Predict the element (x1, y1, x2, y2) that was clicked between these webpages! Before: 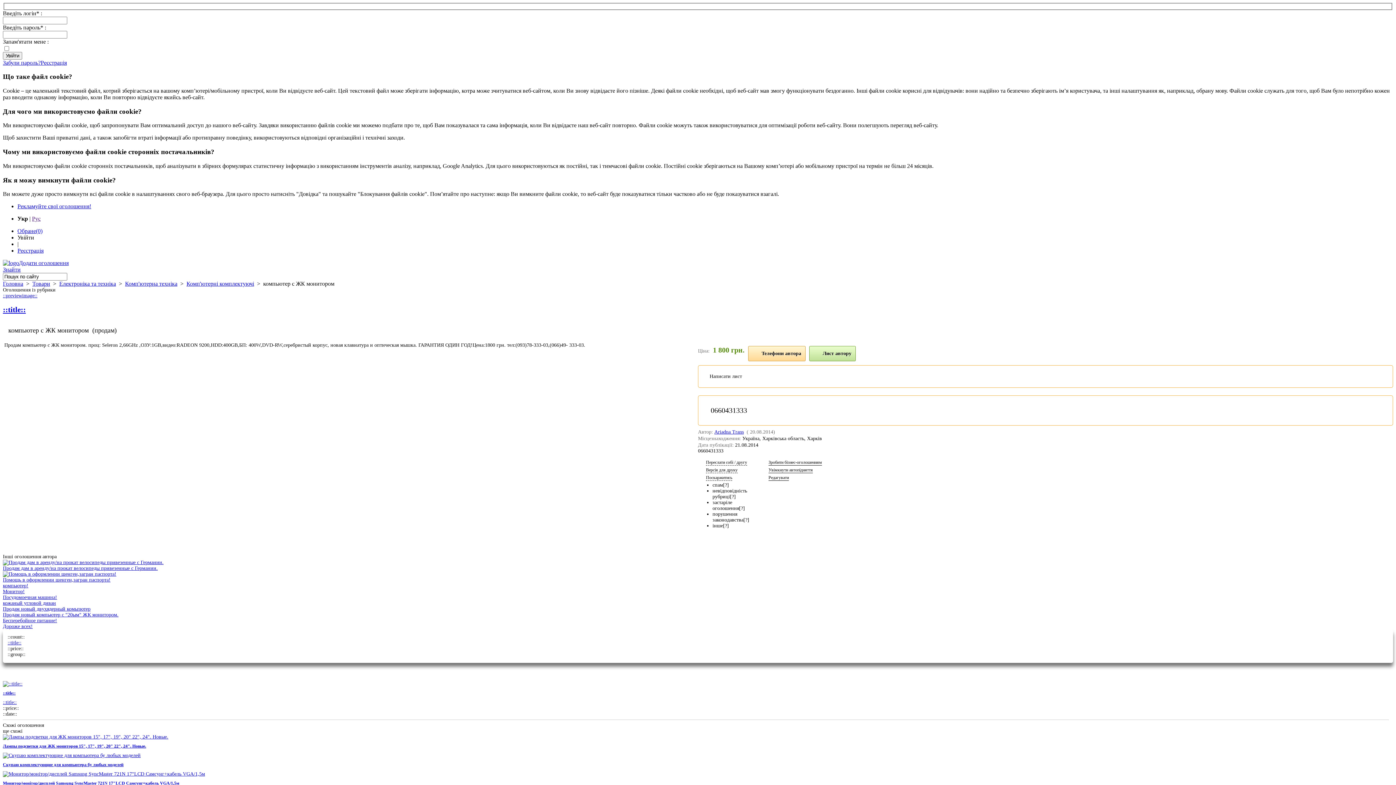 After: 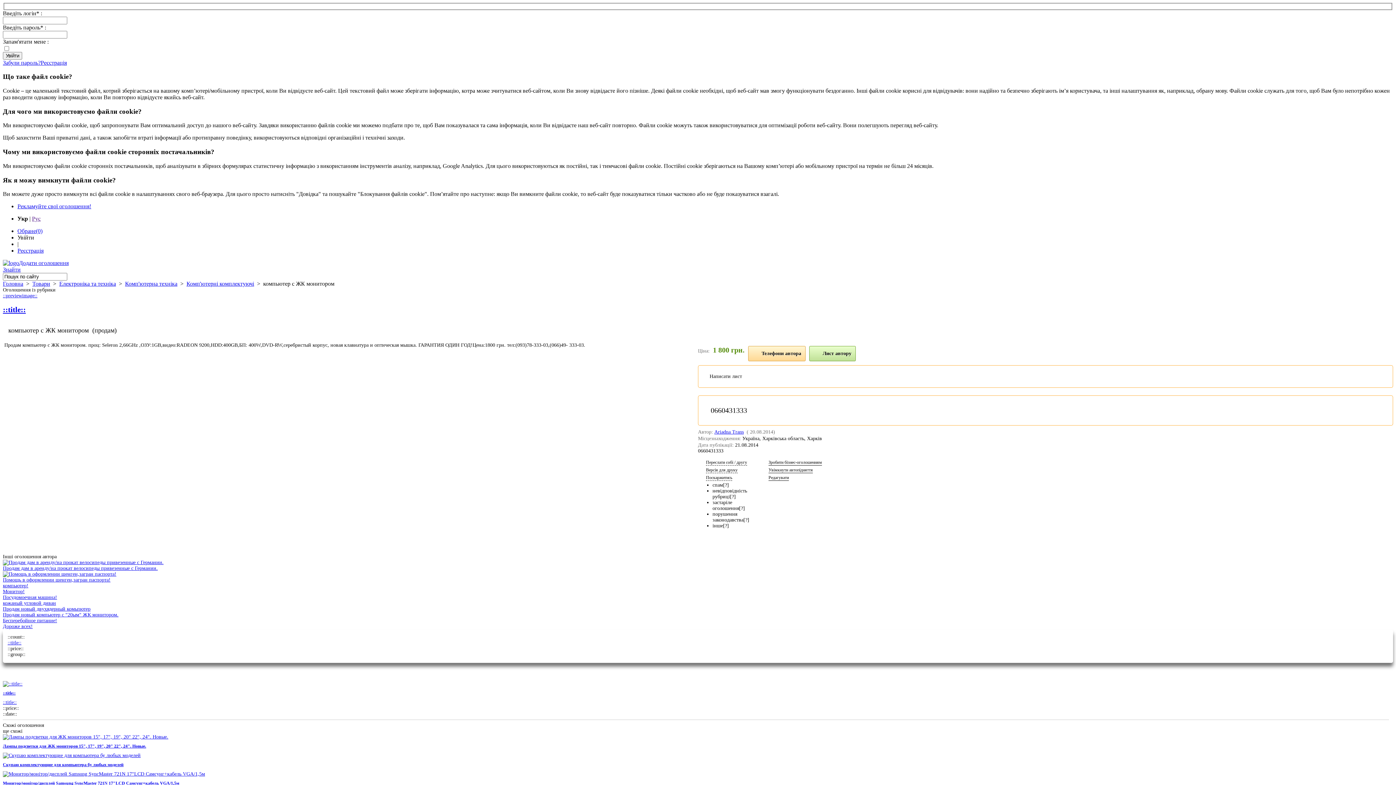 Action: label: Написати лист bbox: (709, 373, 742, 379)